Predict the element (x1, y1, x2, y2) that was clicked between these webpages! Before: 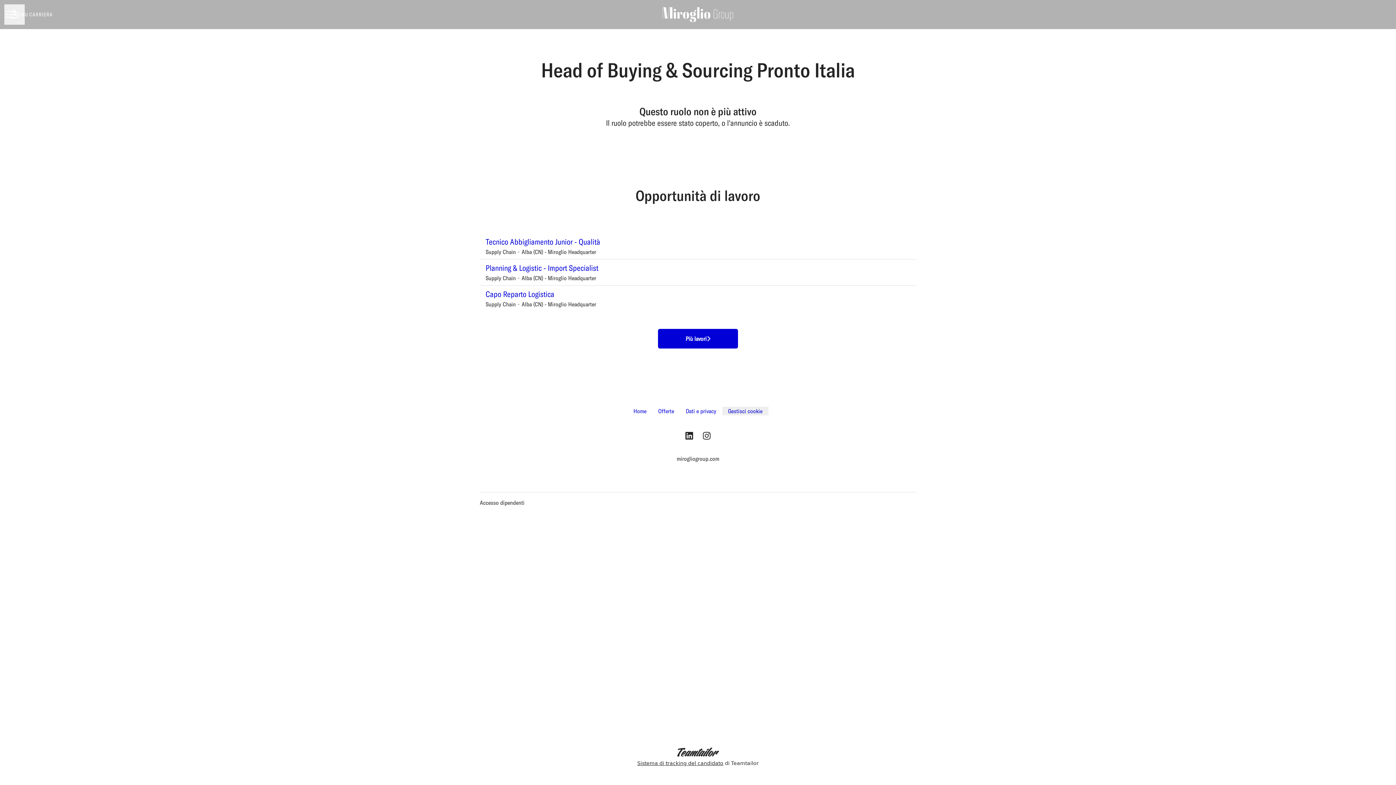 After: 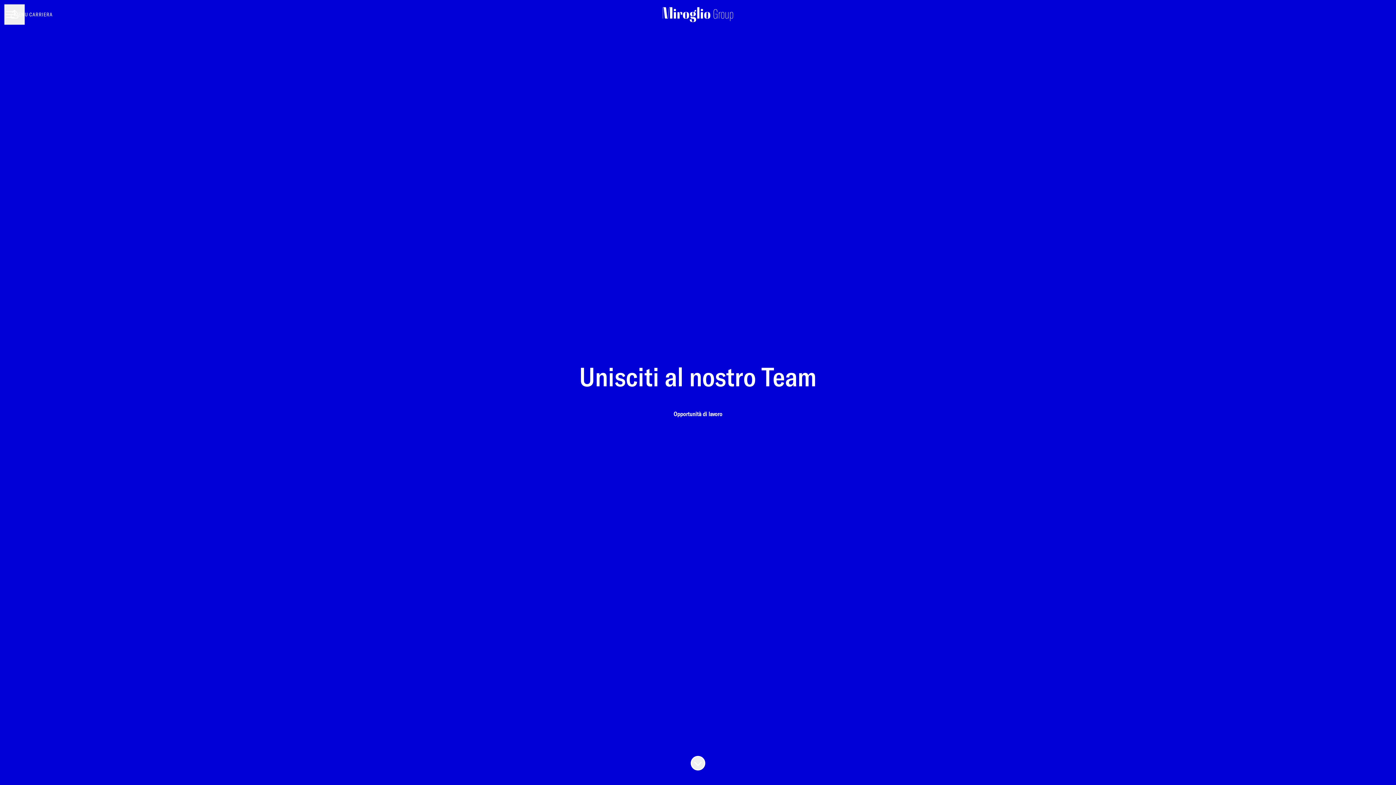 Action: label: Home bbox: (627, 406, 652, 415)